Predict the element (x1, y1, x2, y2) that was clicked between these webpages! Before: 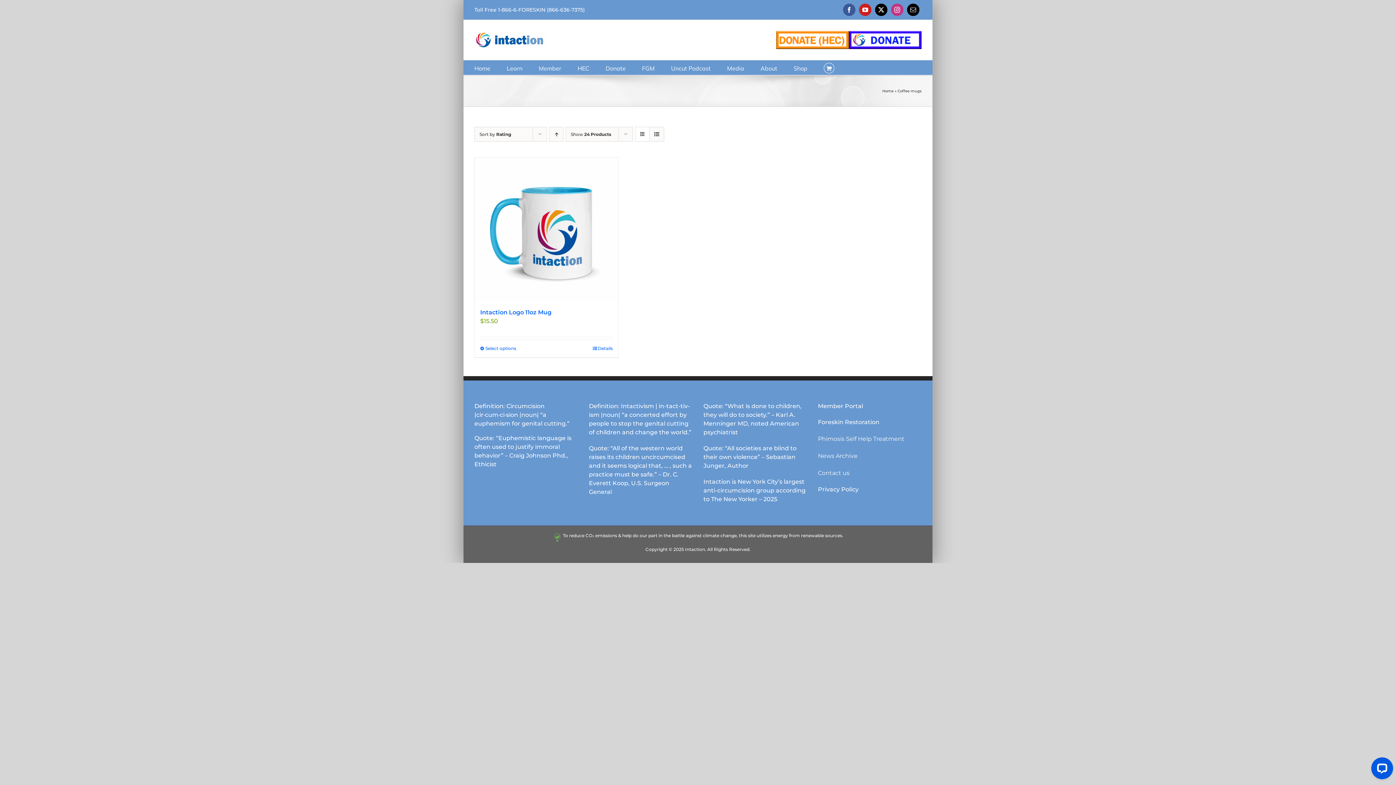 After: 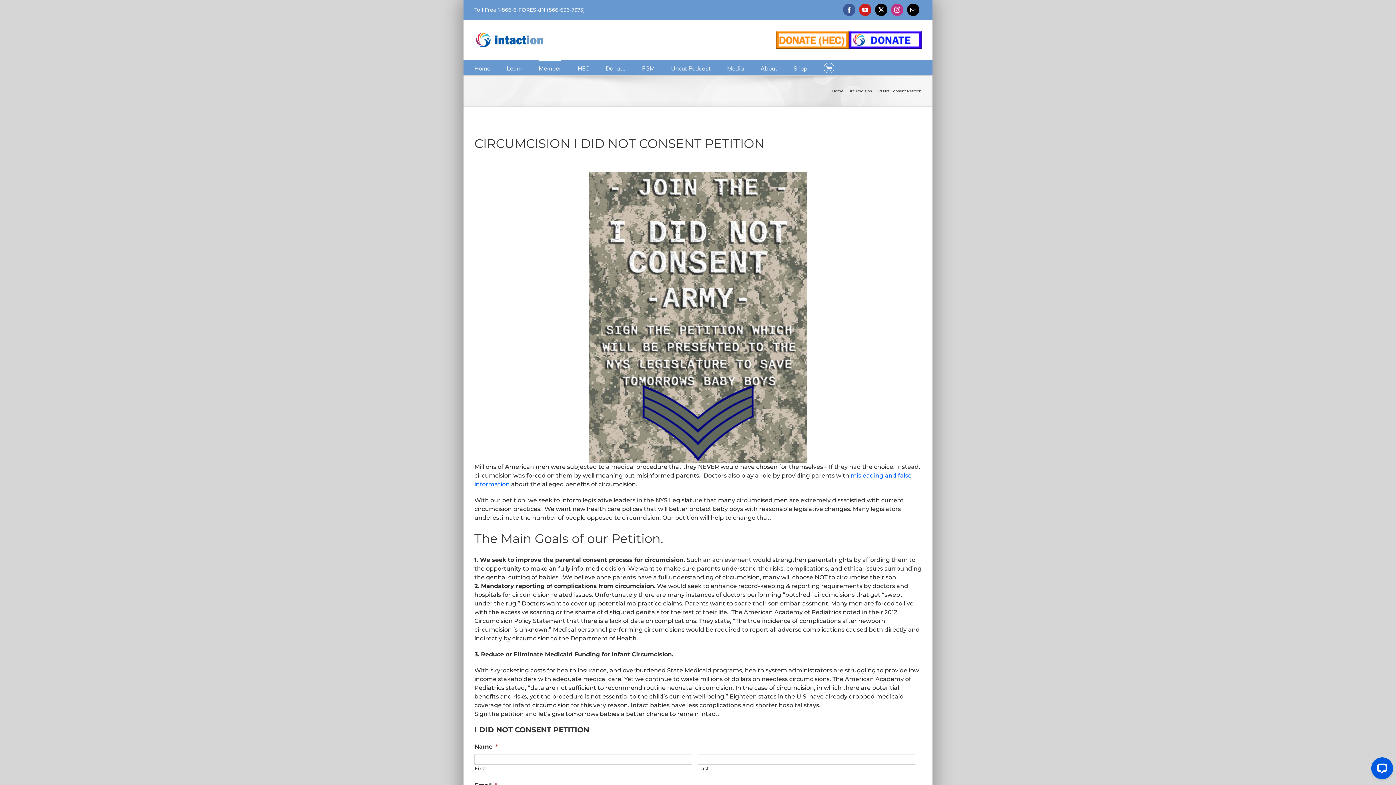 Action: label: Member bbox: (538, 60, 561, 74)